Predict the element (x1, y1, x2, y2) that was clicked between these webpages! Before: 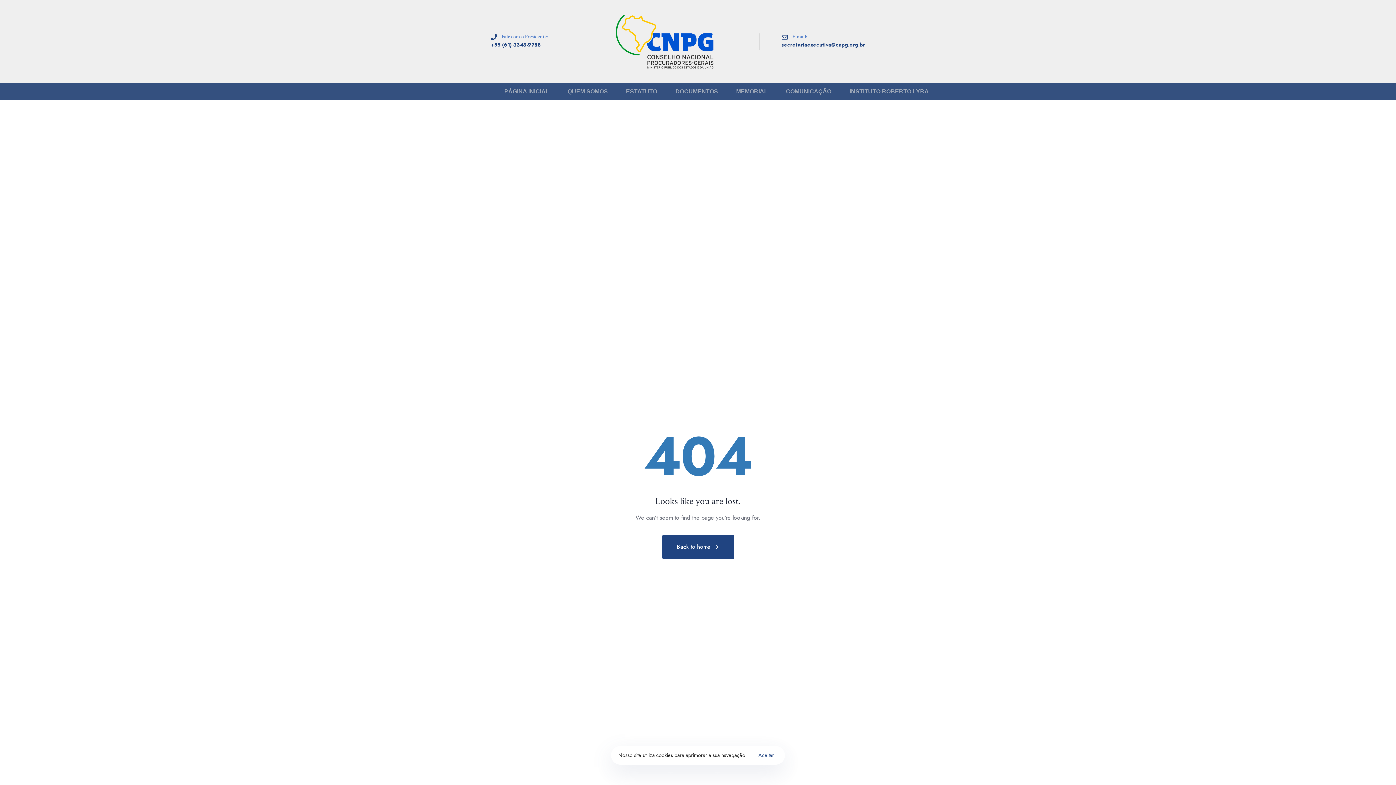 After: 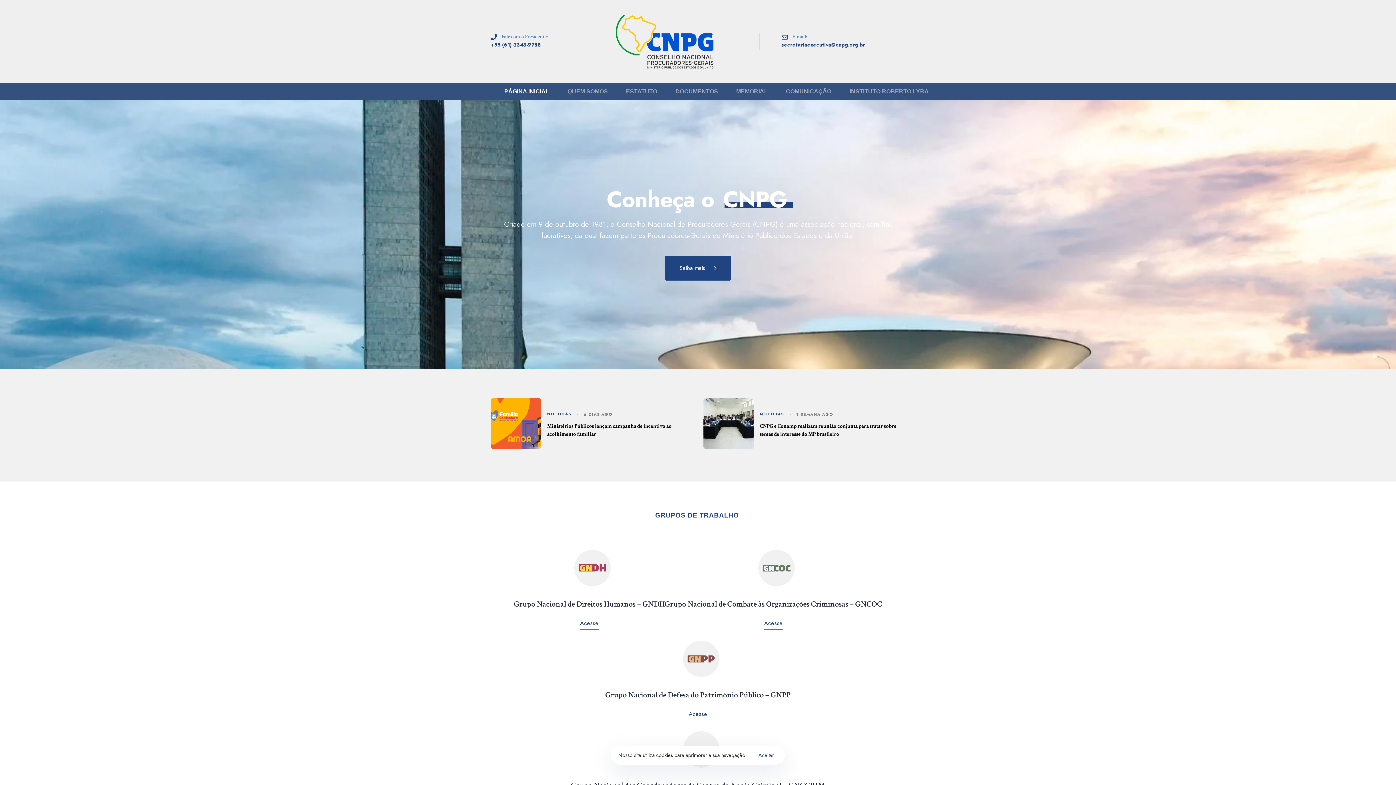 Action: label: Back to home bbox: (662, 535, 734, 559)